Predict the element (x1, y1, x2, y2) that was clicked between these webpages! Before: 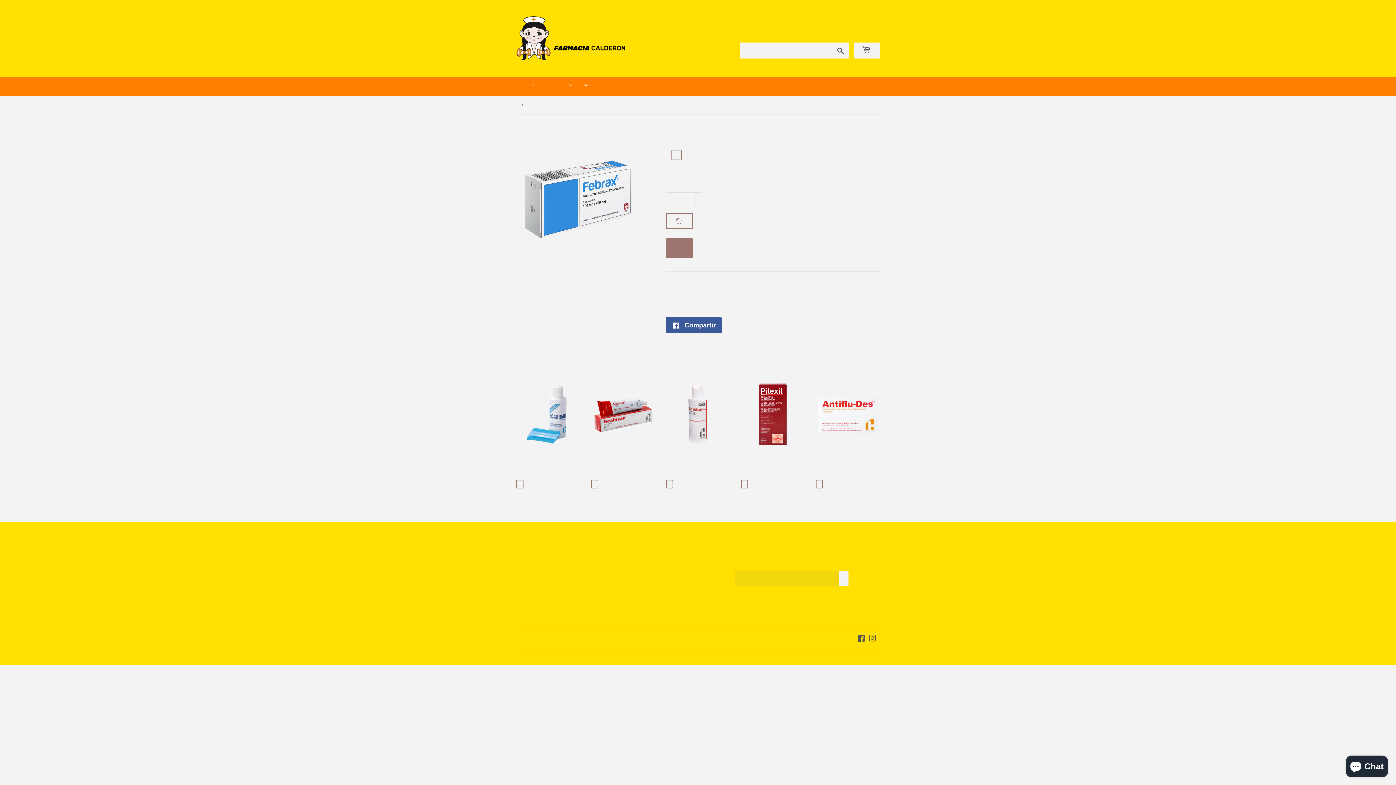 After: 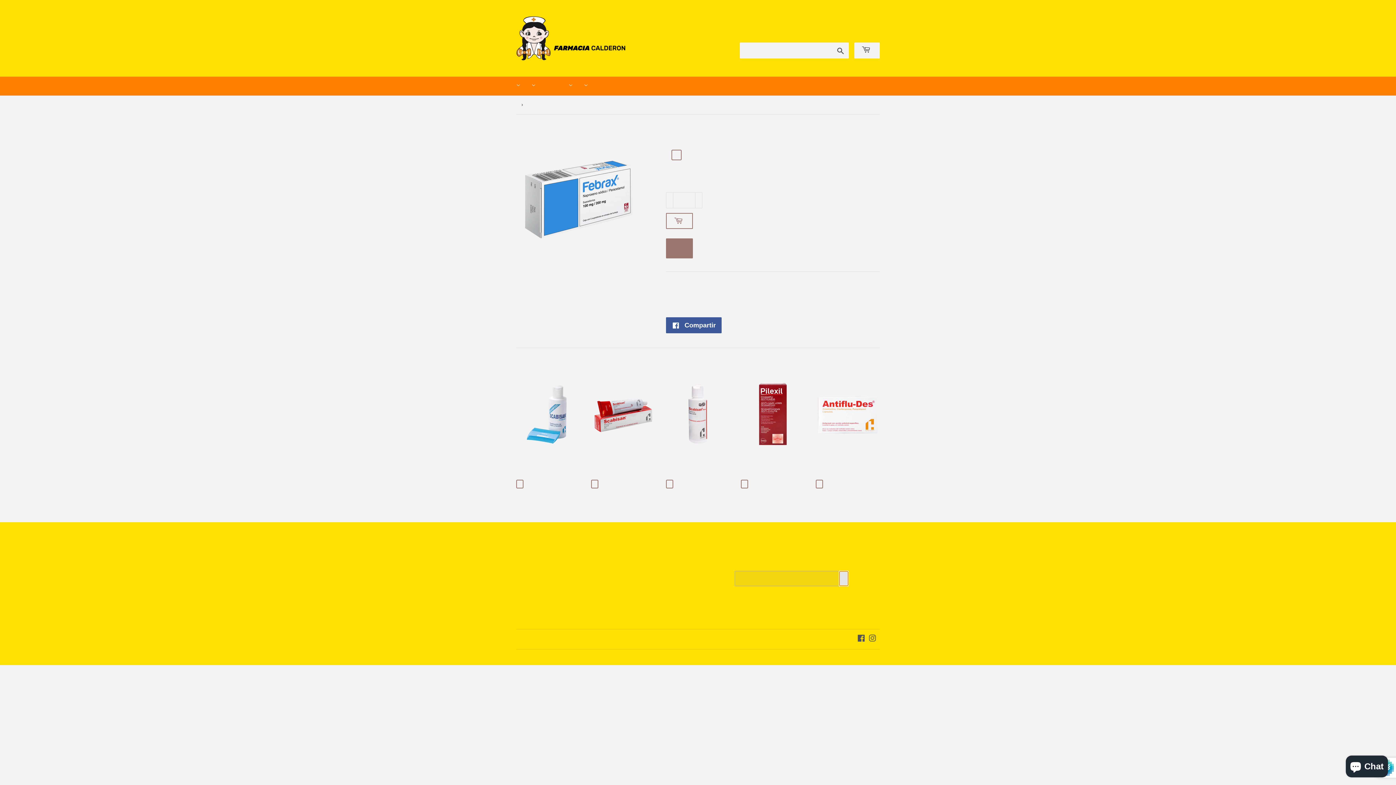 Action: label: REGISTRO bbox: (839, 571, 848, 586)